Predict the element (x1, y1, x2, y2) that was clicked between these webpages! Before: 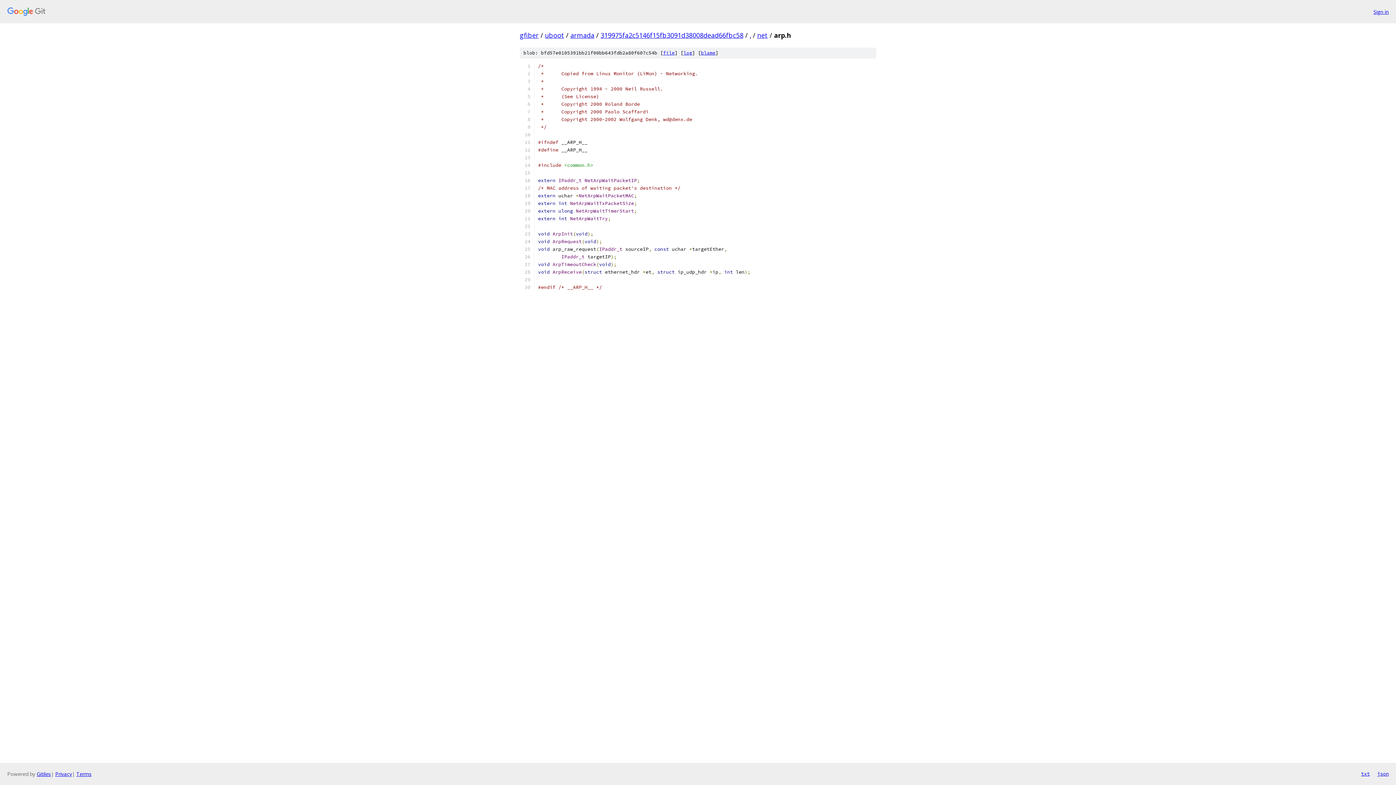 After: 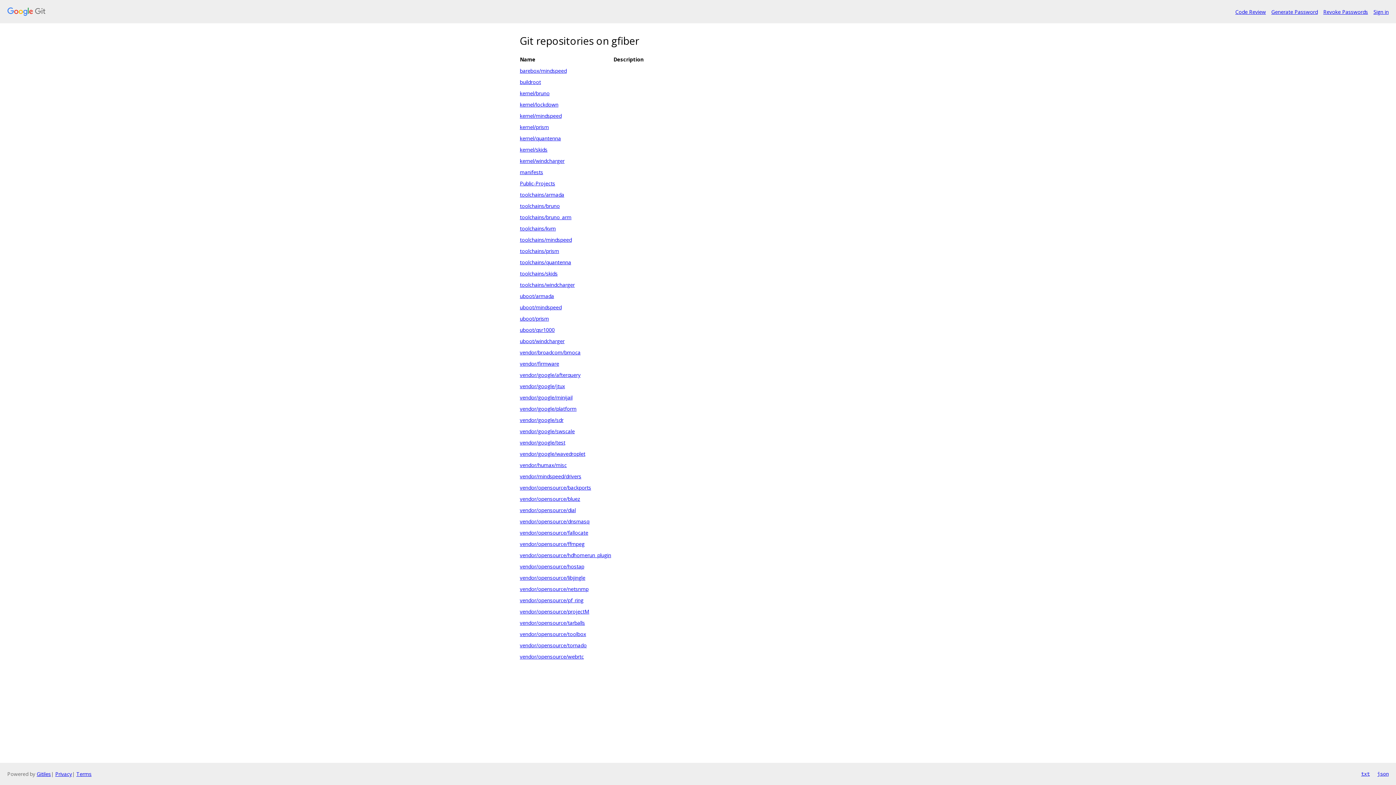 Action: bbox: (7, 7, 1368, 16)